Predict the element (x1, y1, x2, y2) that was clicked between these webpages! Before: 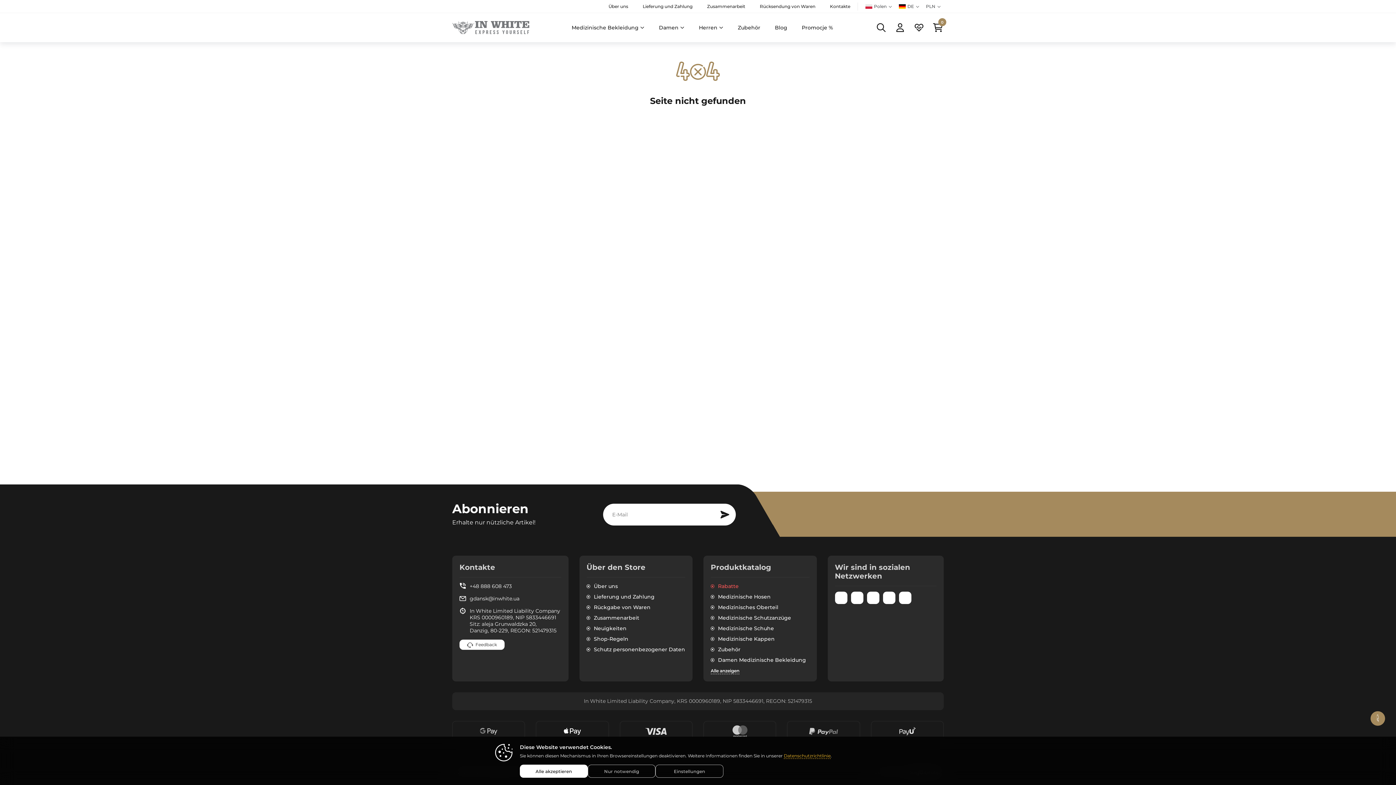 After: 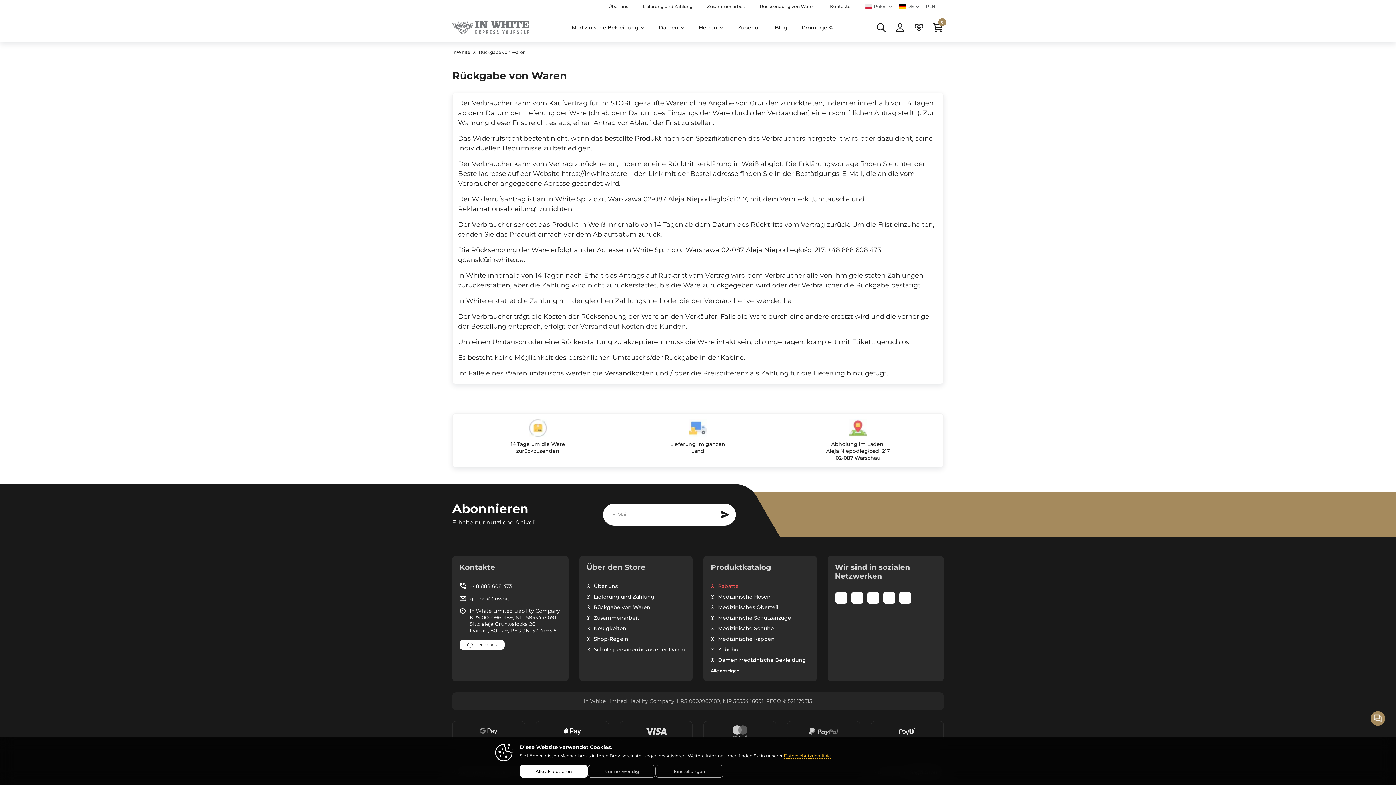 Action: label: Rückgabe von Waren bbox: (586, 604, 685, 611)